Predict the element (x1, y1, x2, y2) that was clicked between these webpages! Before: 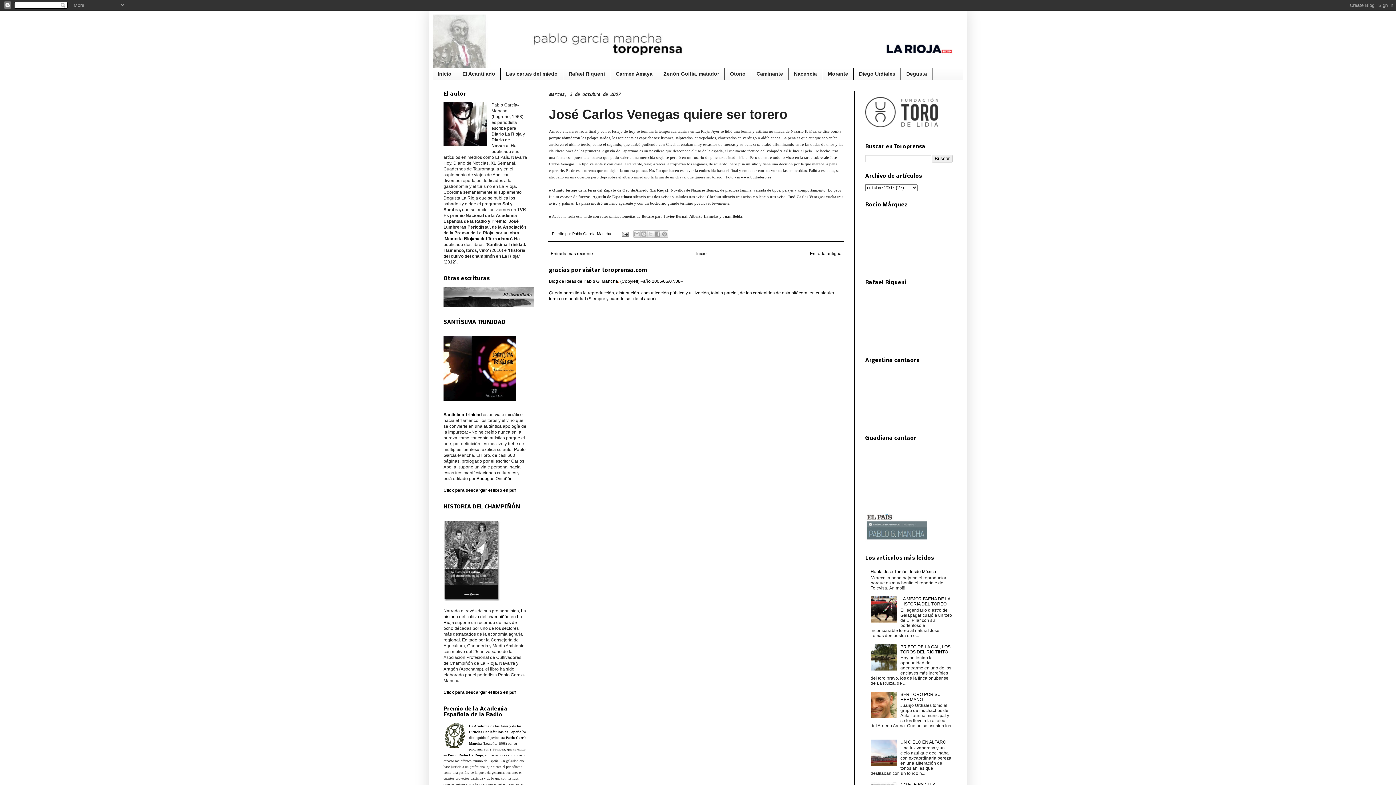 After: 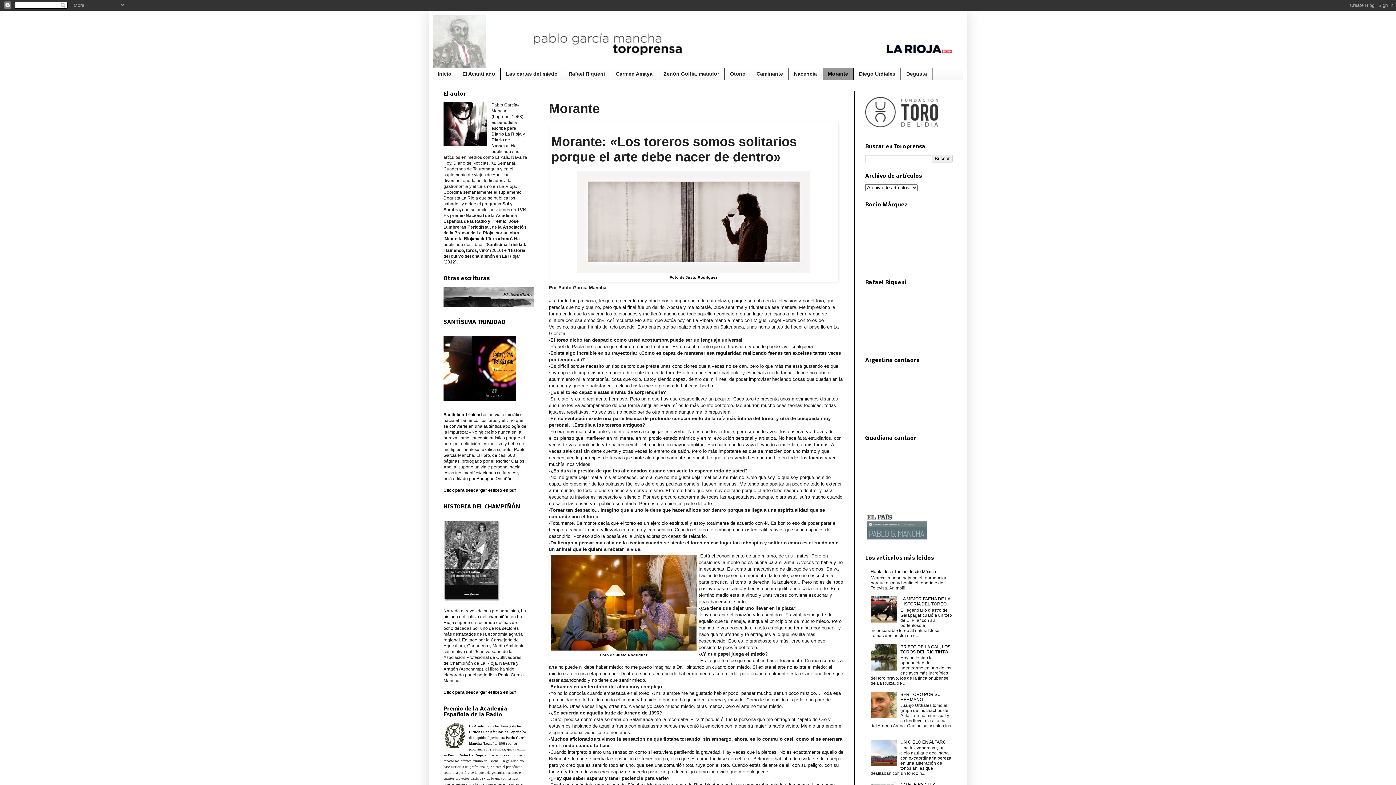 Action: bbox: (822, 68, 853, 79) label: Morante